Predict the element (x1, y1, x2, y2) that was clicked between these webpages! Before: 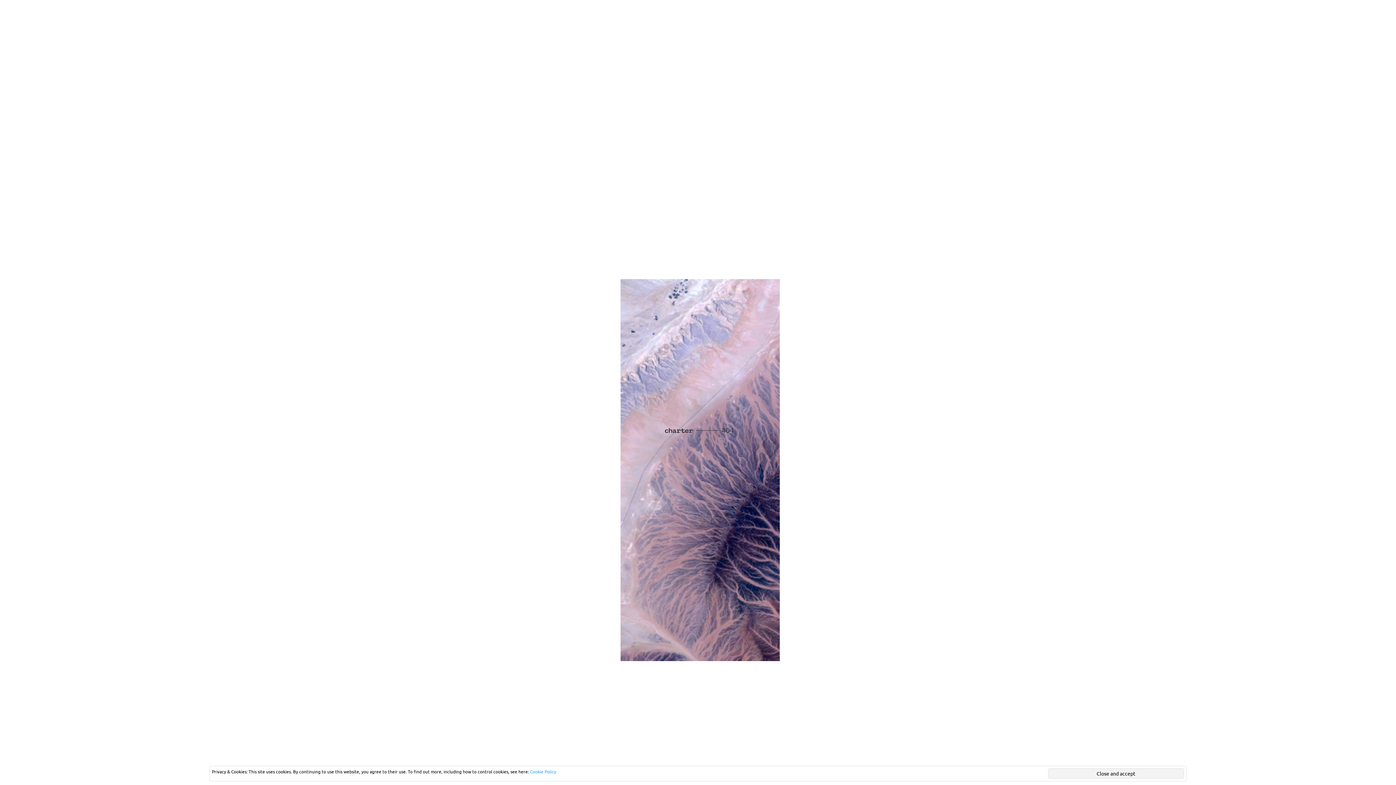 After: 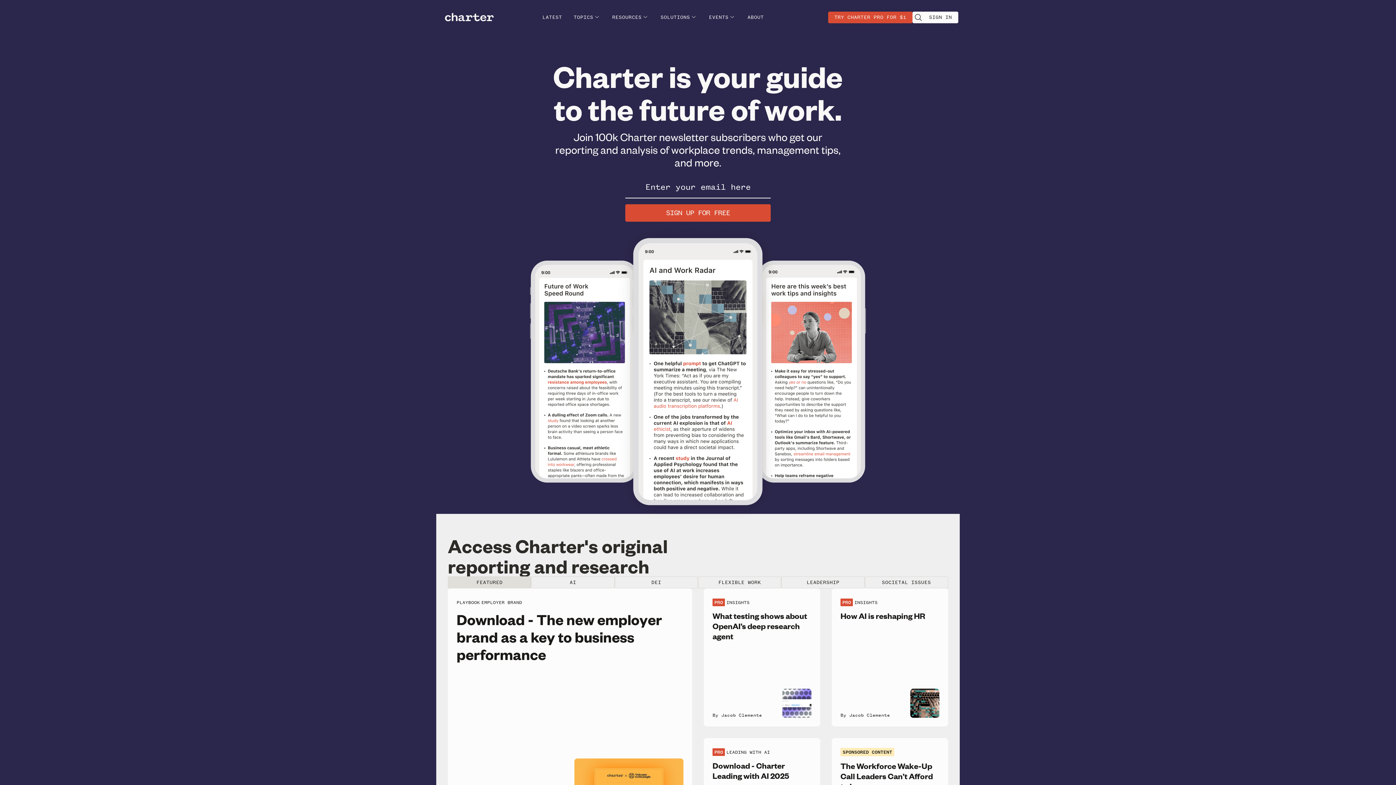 Action: bbox: (620, 279, 780, 661) label: 404